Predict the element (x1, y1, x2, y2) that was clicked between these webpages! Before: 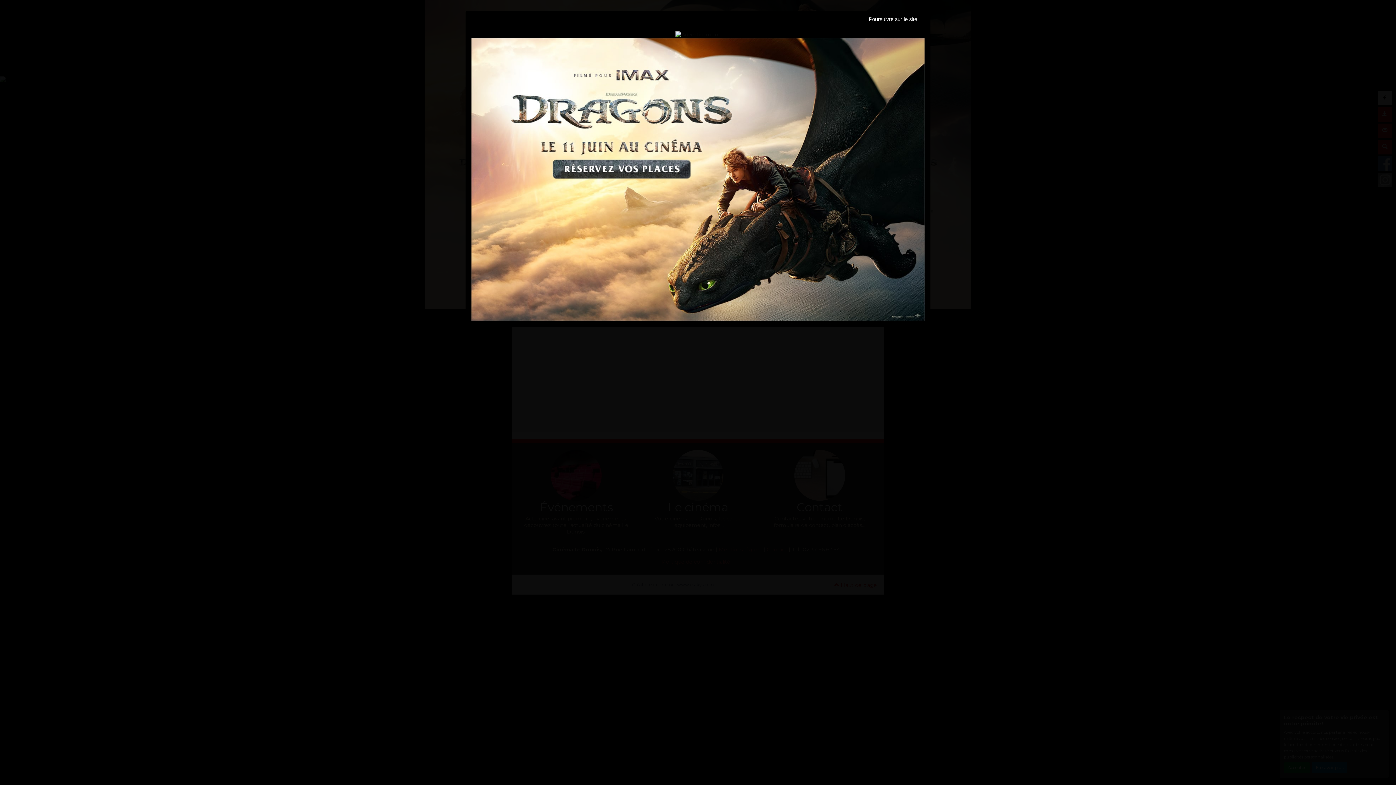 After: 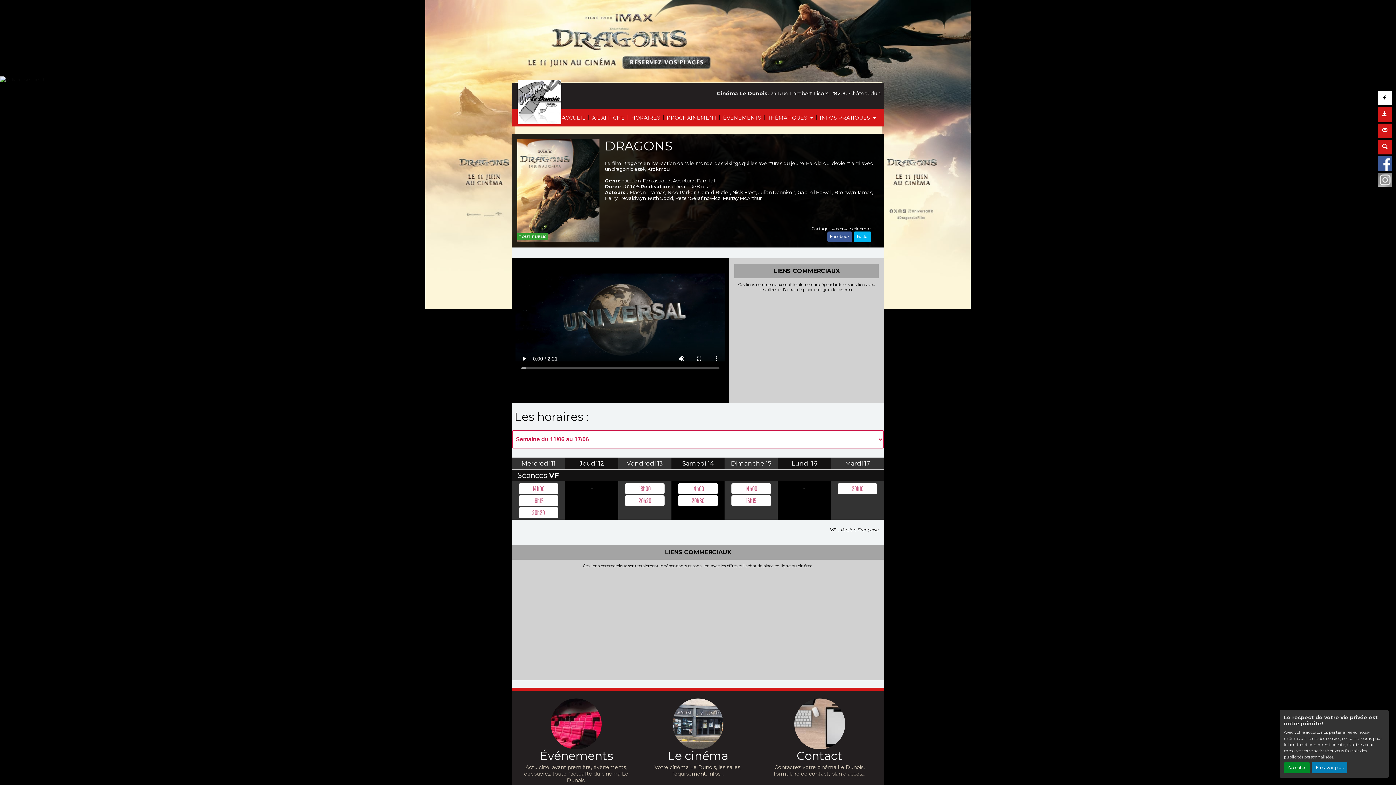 Action: bbox: (471, 175, 925, 182)